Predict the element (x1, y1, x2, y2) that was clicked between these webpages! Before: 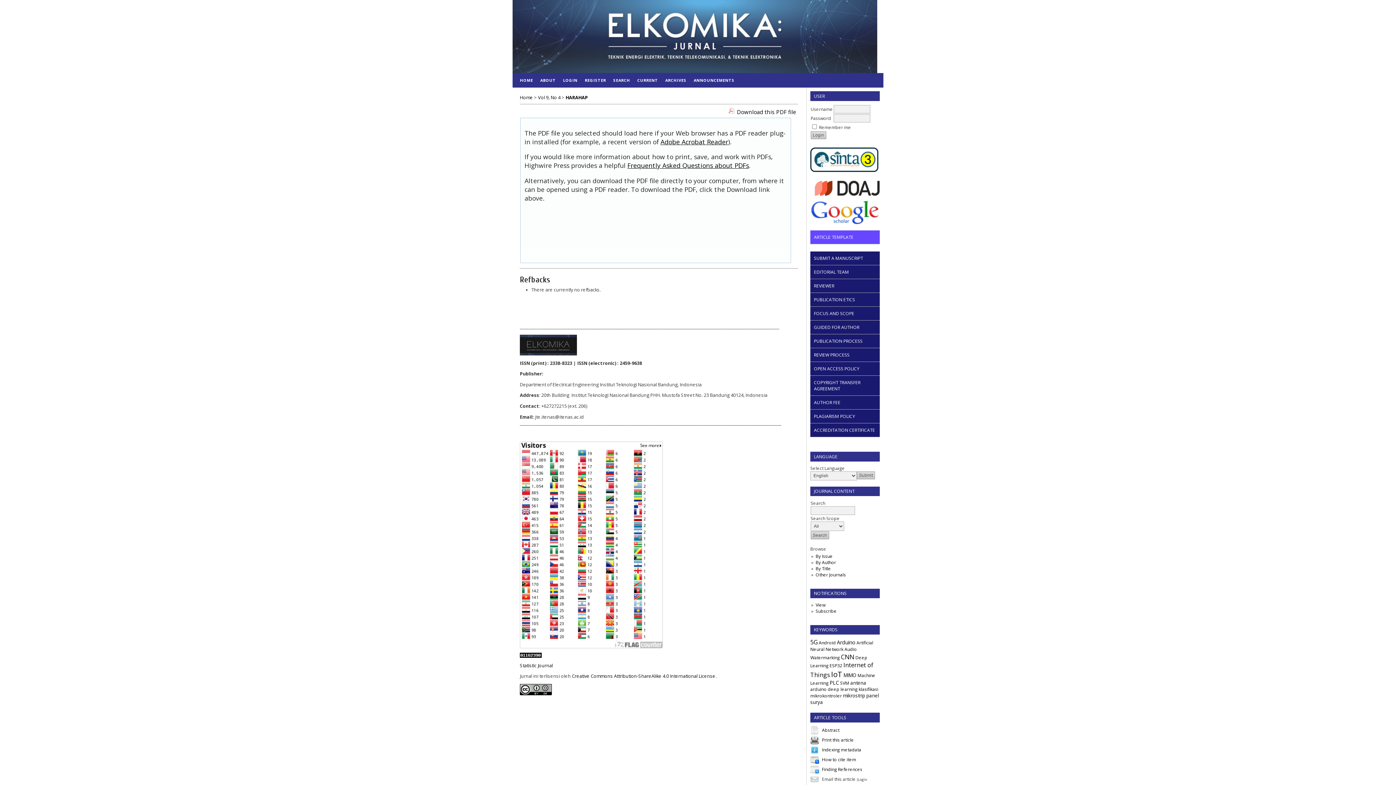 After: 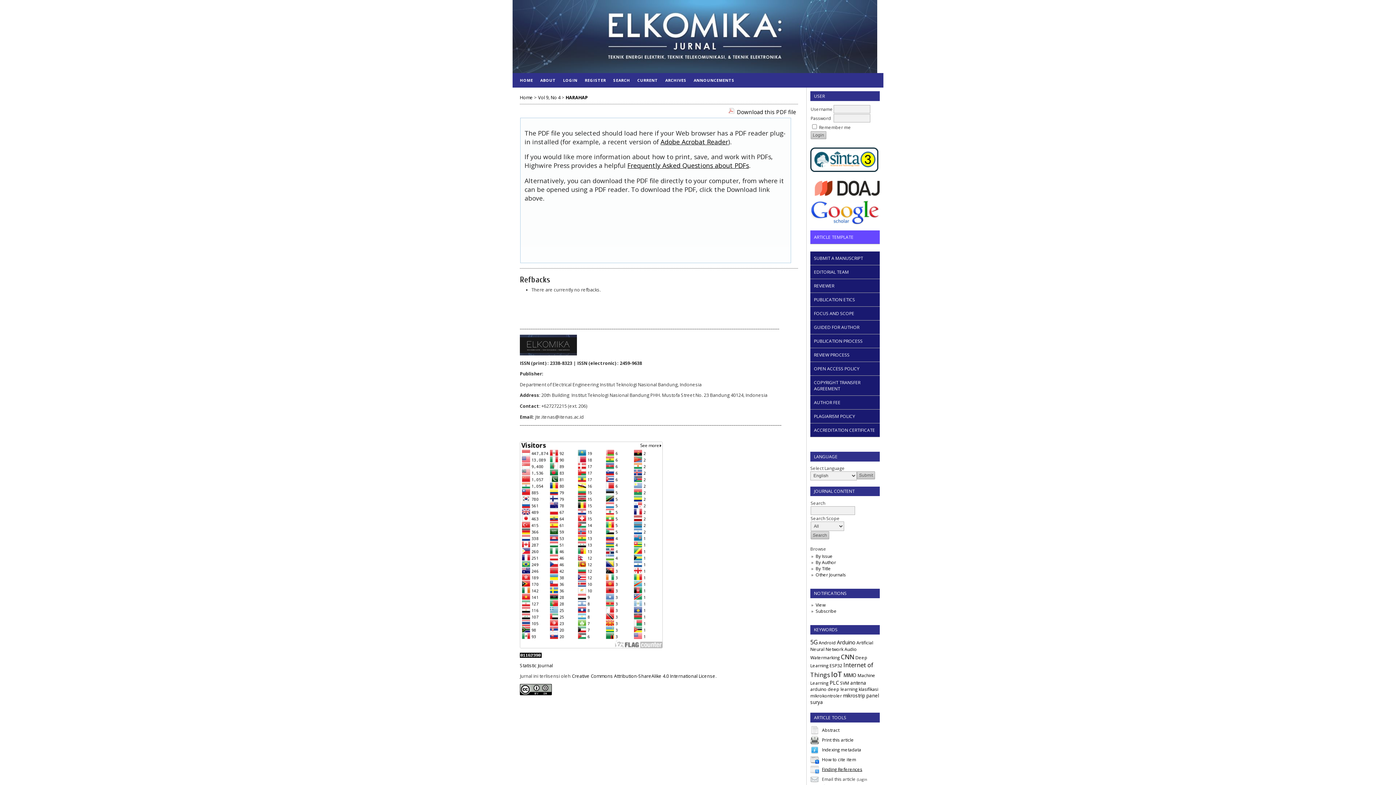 Action: bbox: (822, 766, 862, 772) label: Finding References